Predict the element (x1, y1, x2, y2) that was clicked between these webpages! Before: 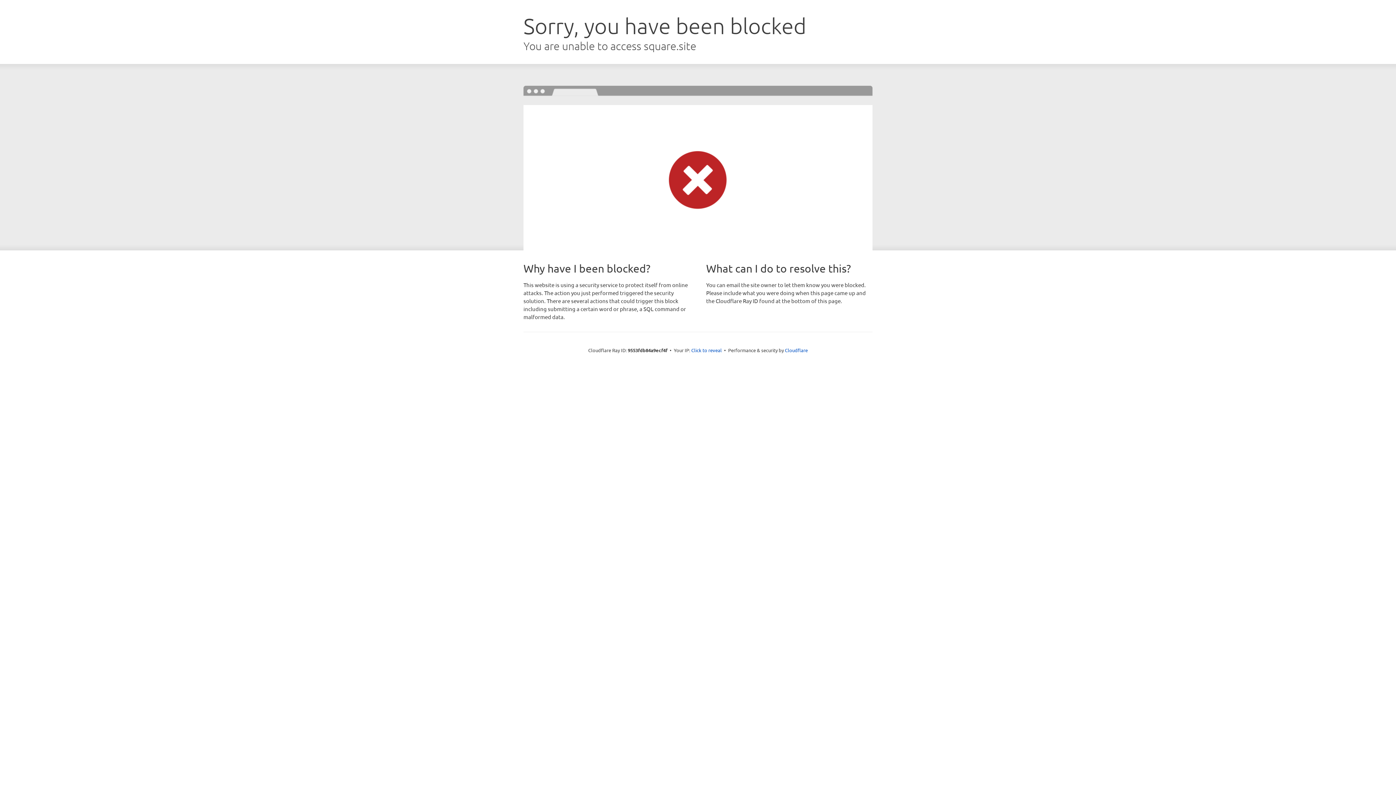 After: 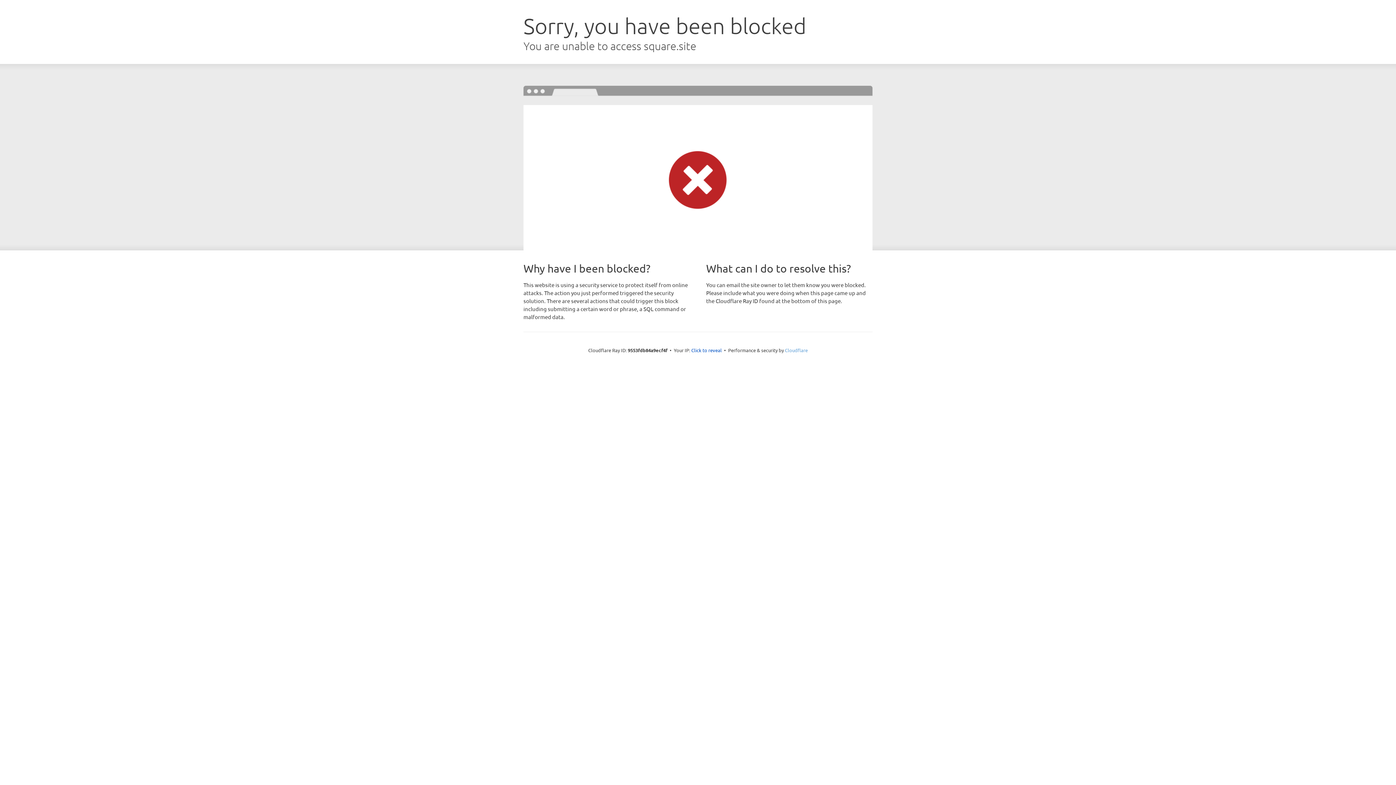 Action: label: Cloudflare bbox: (785, 347, 808, 353)